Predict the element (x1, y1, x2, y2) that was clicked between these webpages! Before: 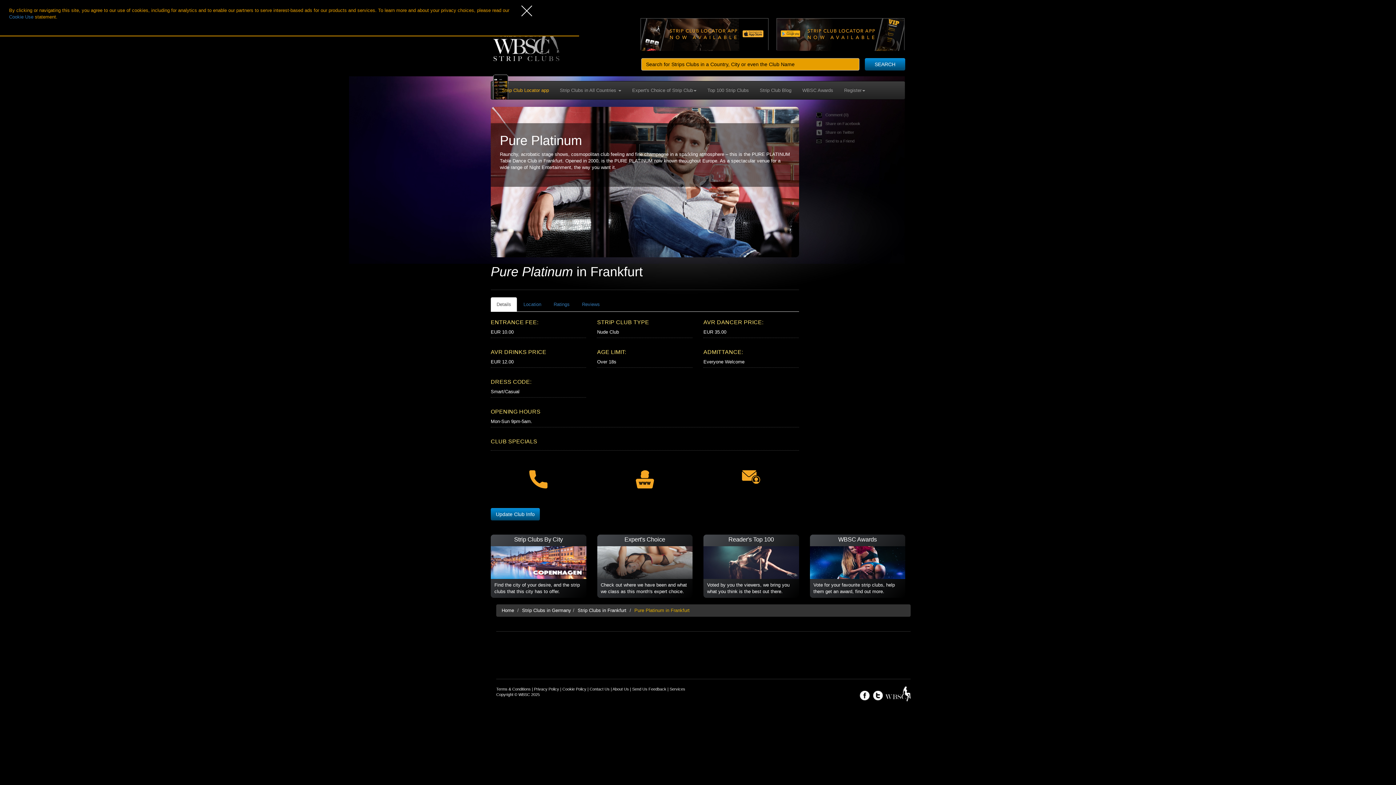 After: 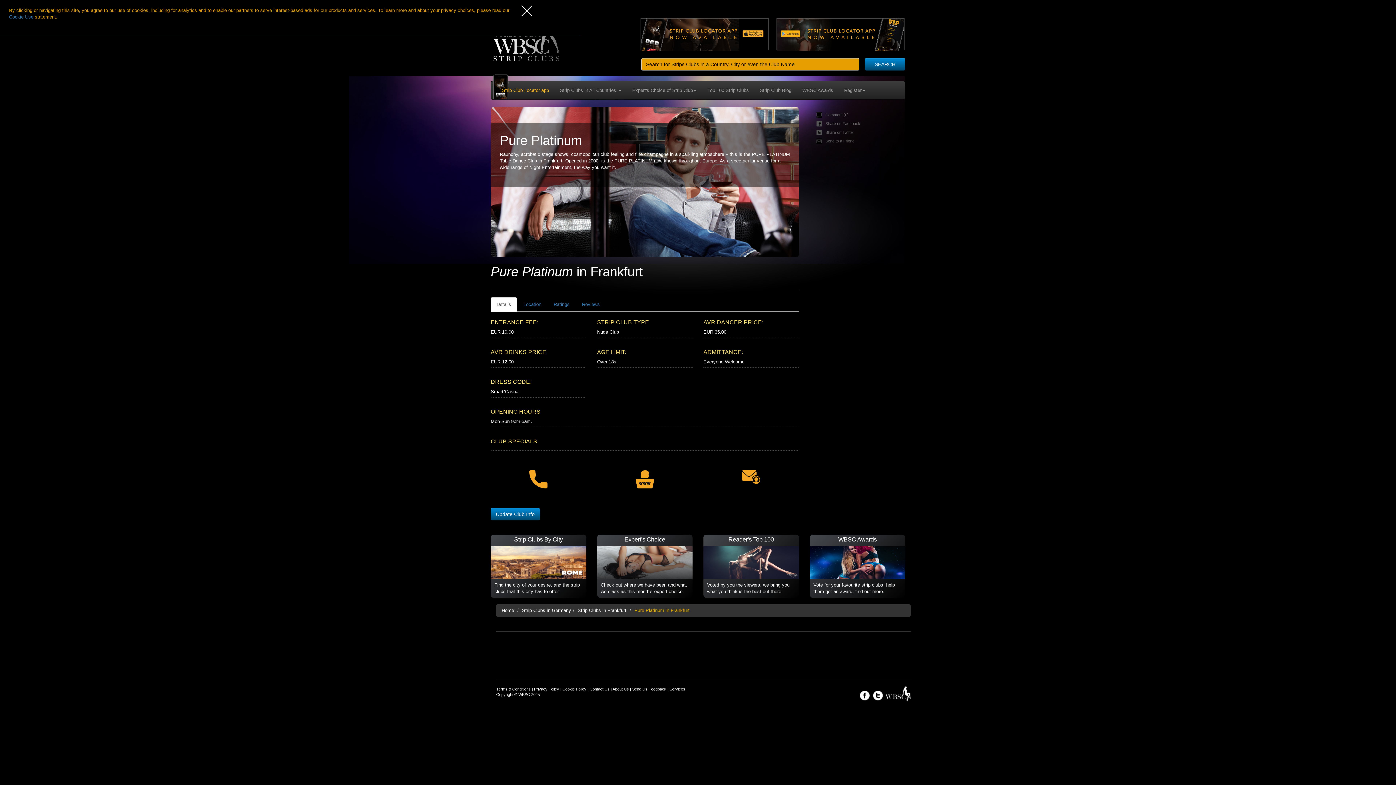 Action: bbox: (776, 18, 904, 50)